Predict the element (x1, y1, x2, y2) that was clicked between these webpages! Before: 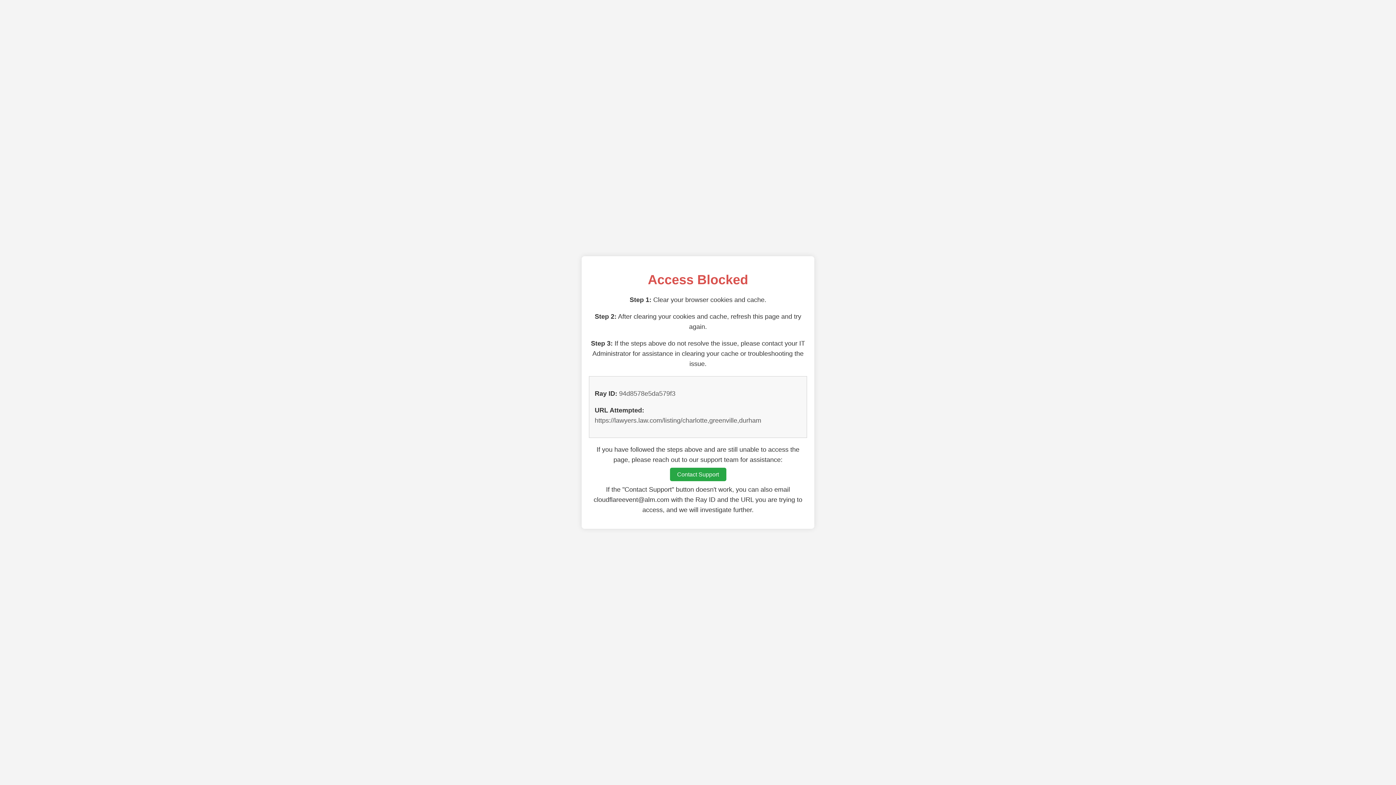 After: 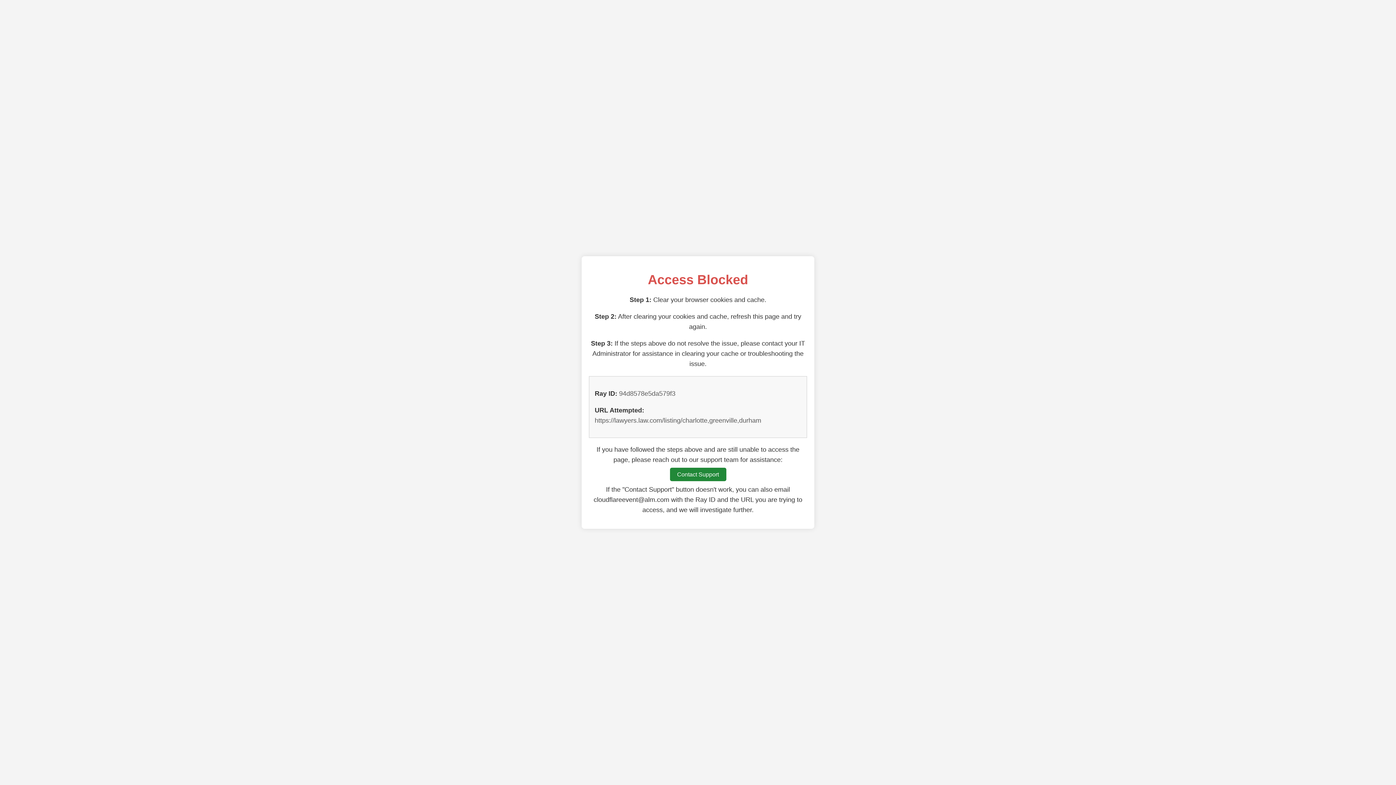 Action: label: Contact Support bbox: (670, 468, 726, 481)